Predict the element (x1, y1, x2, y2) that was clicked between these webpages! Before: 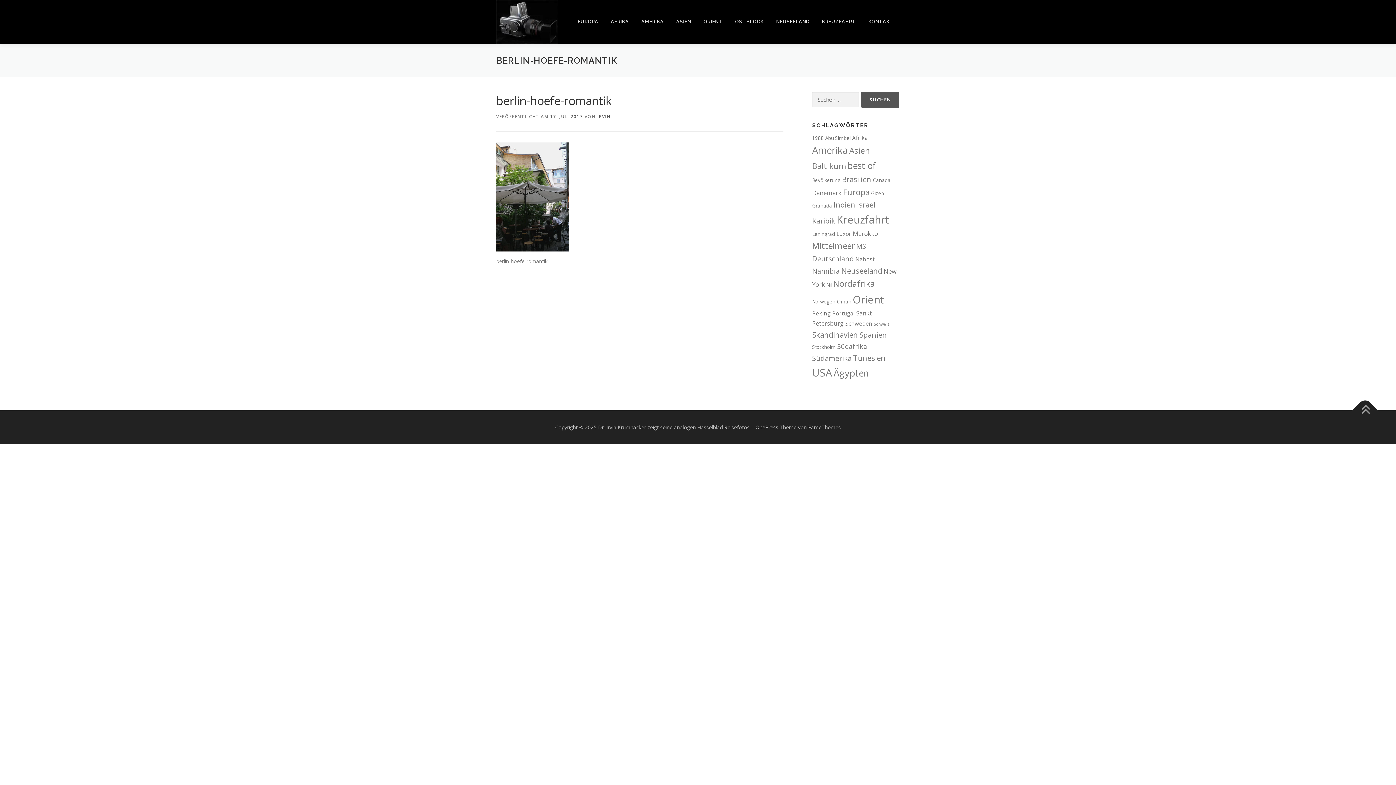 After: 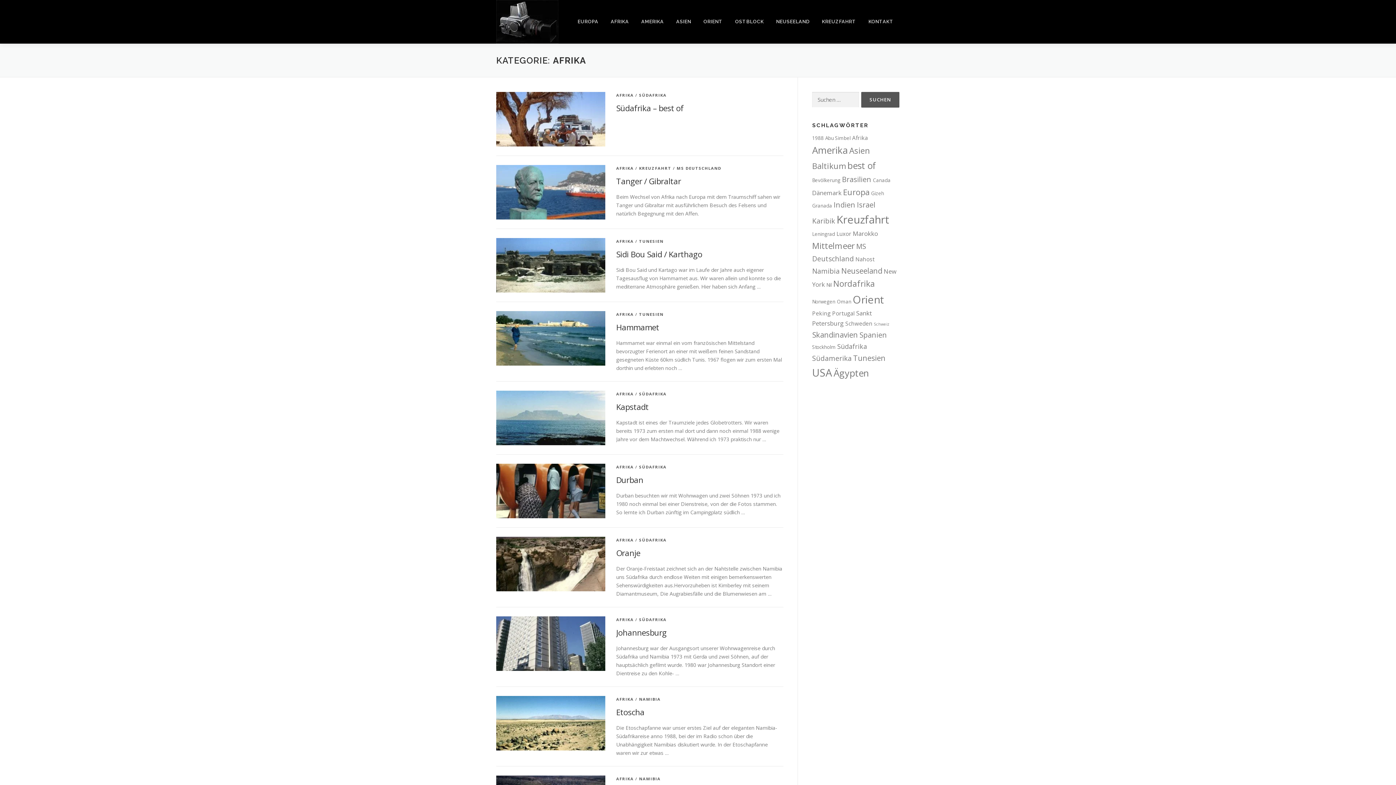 Action: label: AFRIKA bbox: (604, 0, 635, 43)